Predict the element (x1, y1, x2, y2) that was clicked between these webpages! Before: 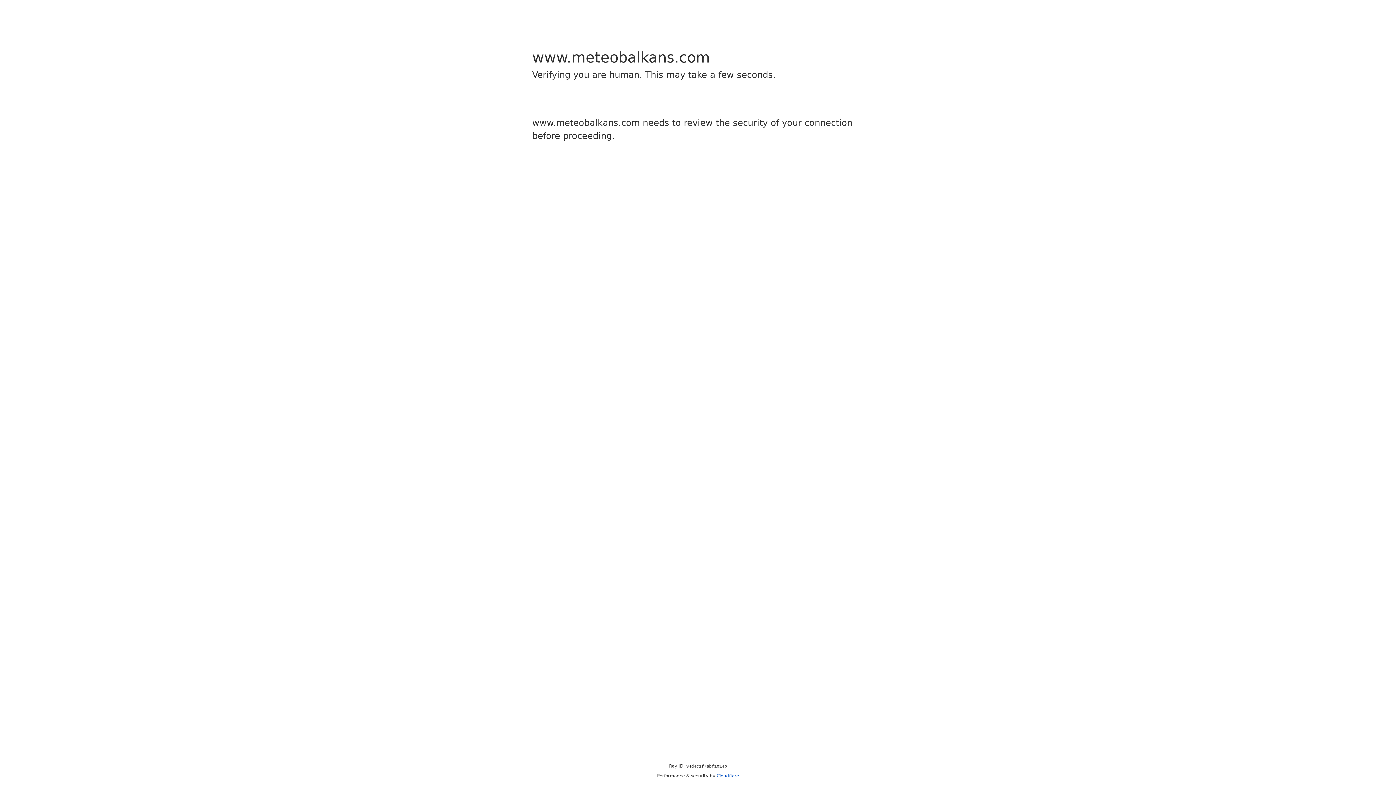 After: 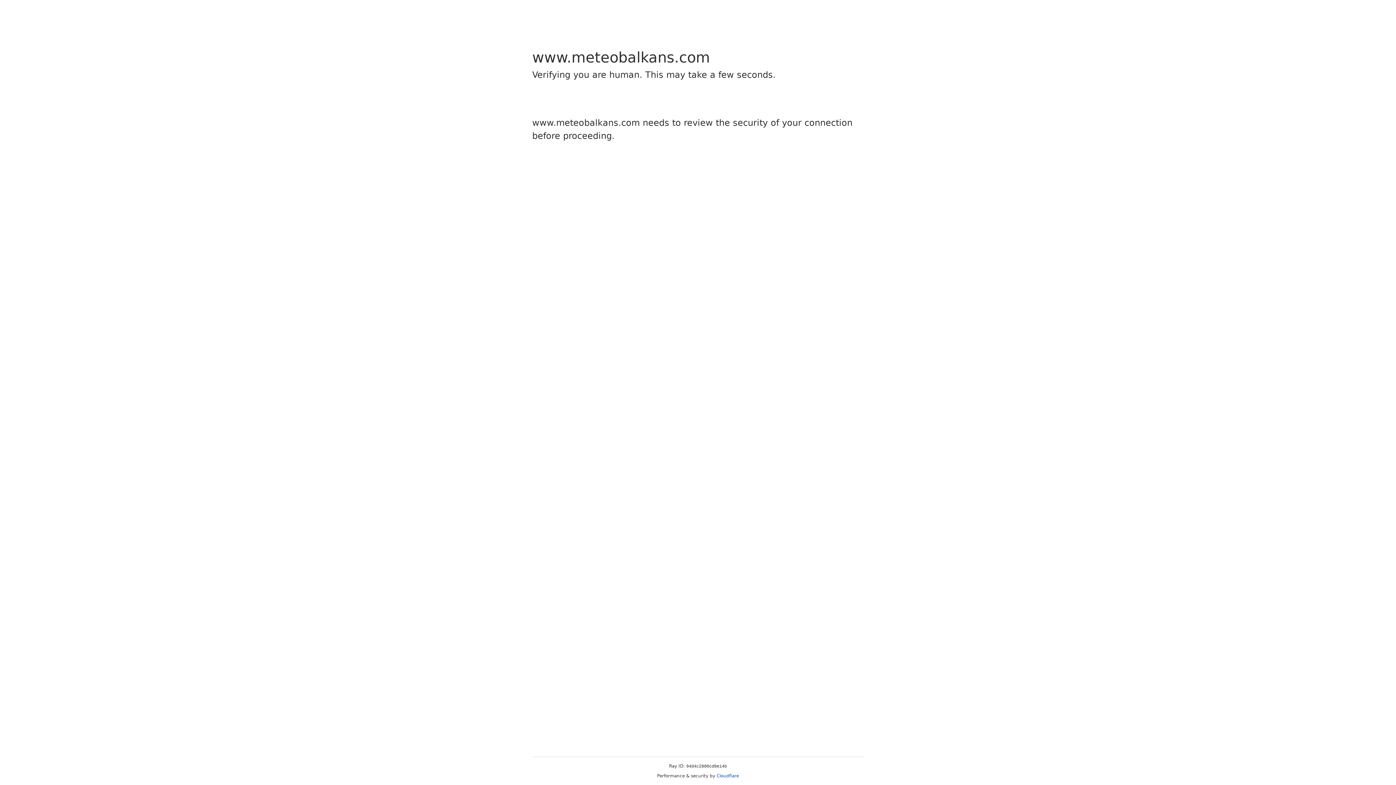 Action: label: Cloudflare bbox: (716, 773, 739, 778)